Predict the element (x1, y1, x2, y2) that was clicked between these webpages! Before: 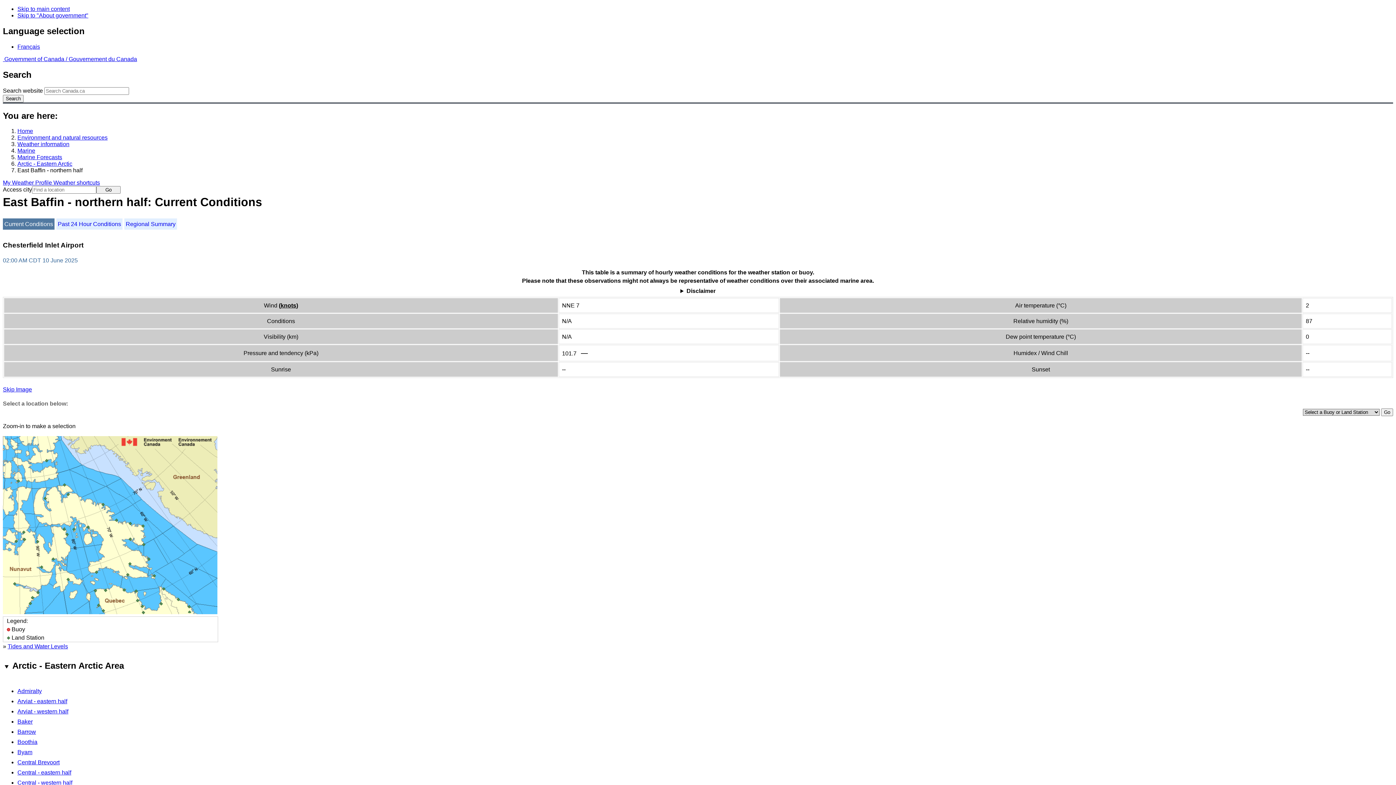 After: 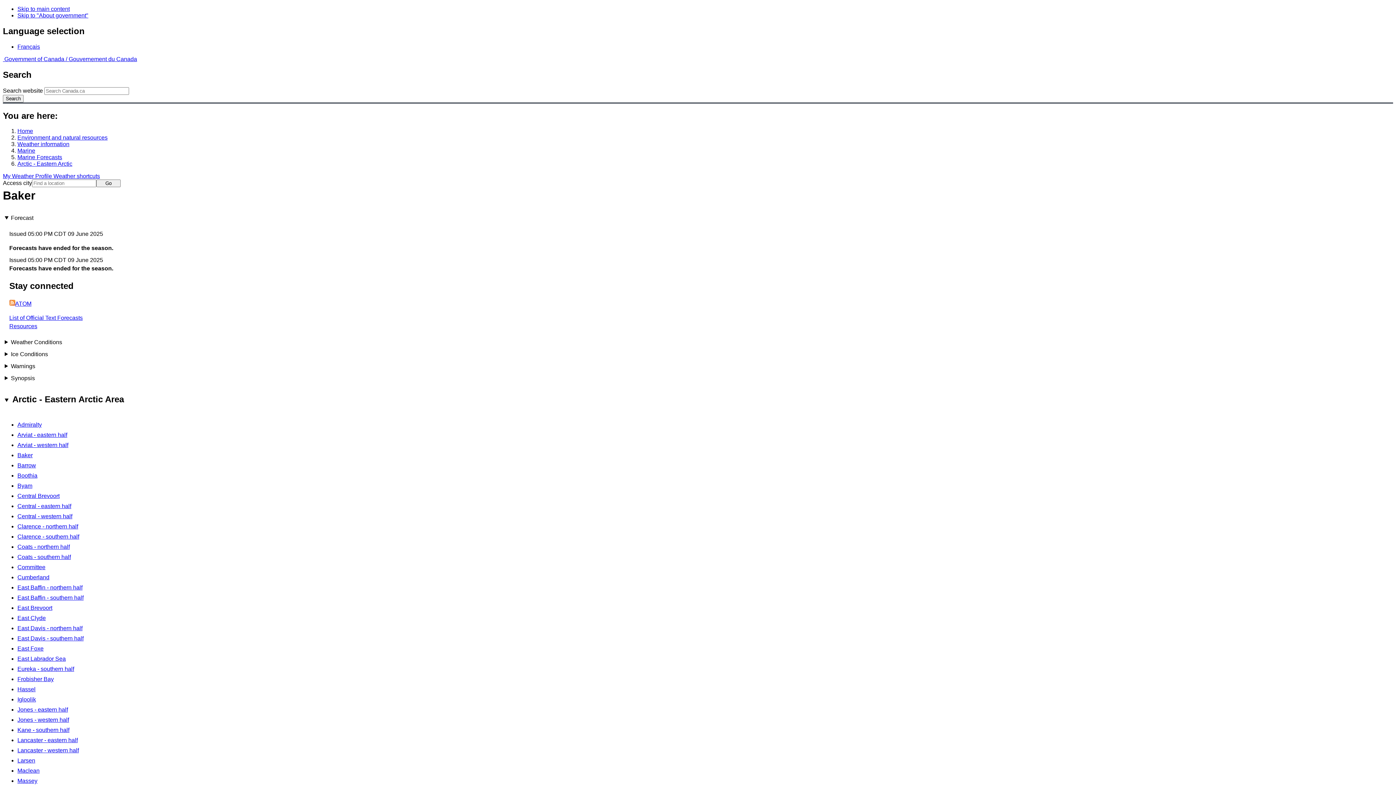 Action: label: Baker bbox: (17, 718, 32, 725)